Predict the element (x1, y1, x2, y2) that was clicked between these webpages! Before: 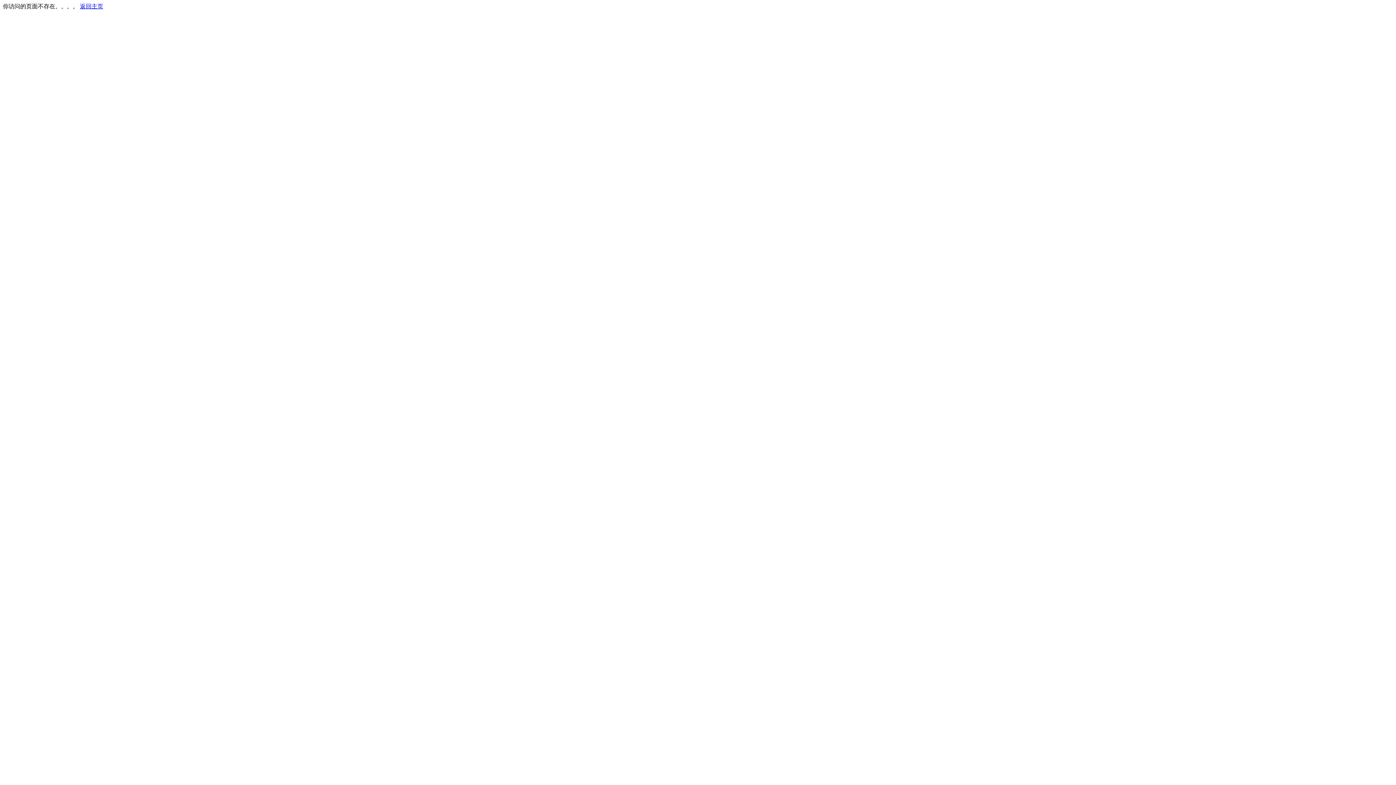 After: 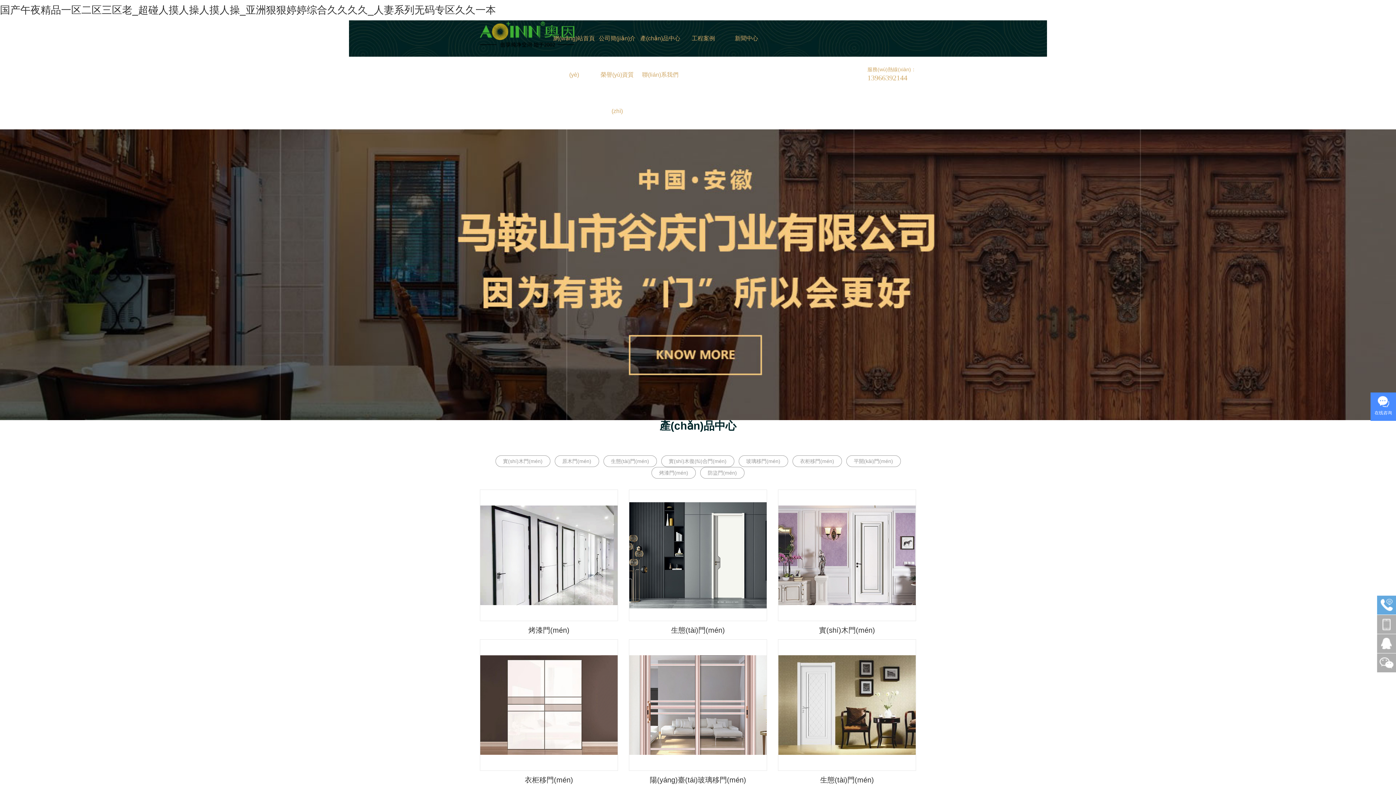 Action: label: 返回主页 bbox: (80, 3, 103, 9)